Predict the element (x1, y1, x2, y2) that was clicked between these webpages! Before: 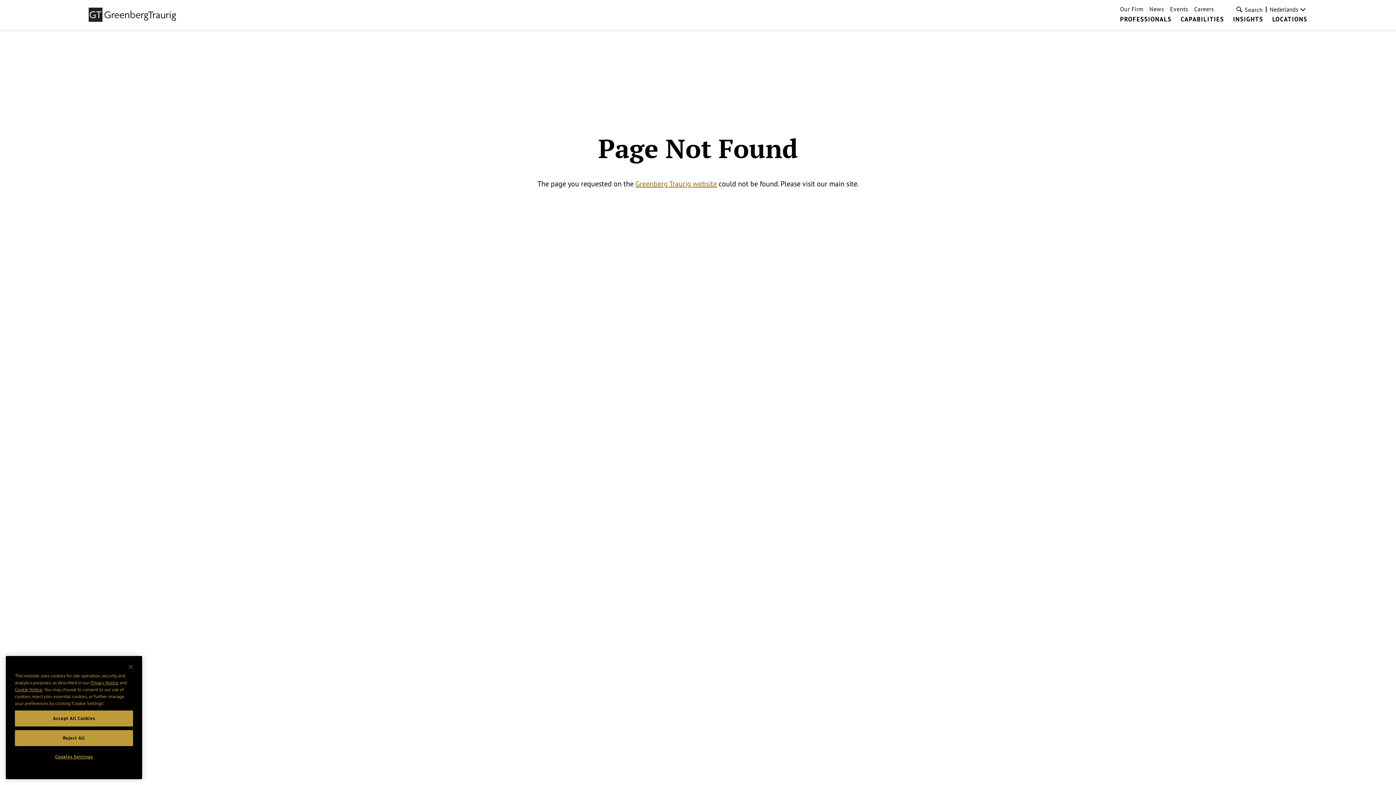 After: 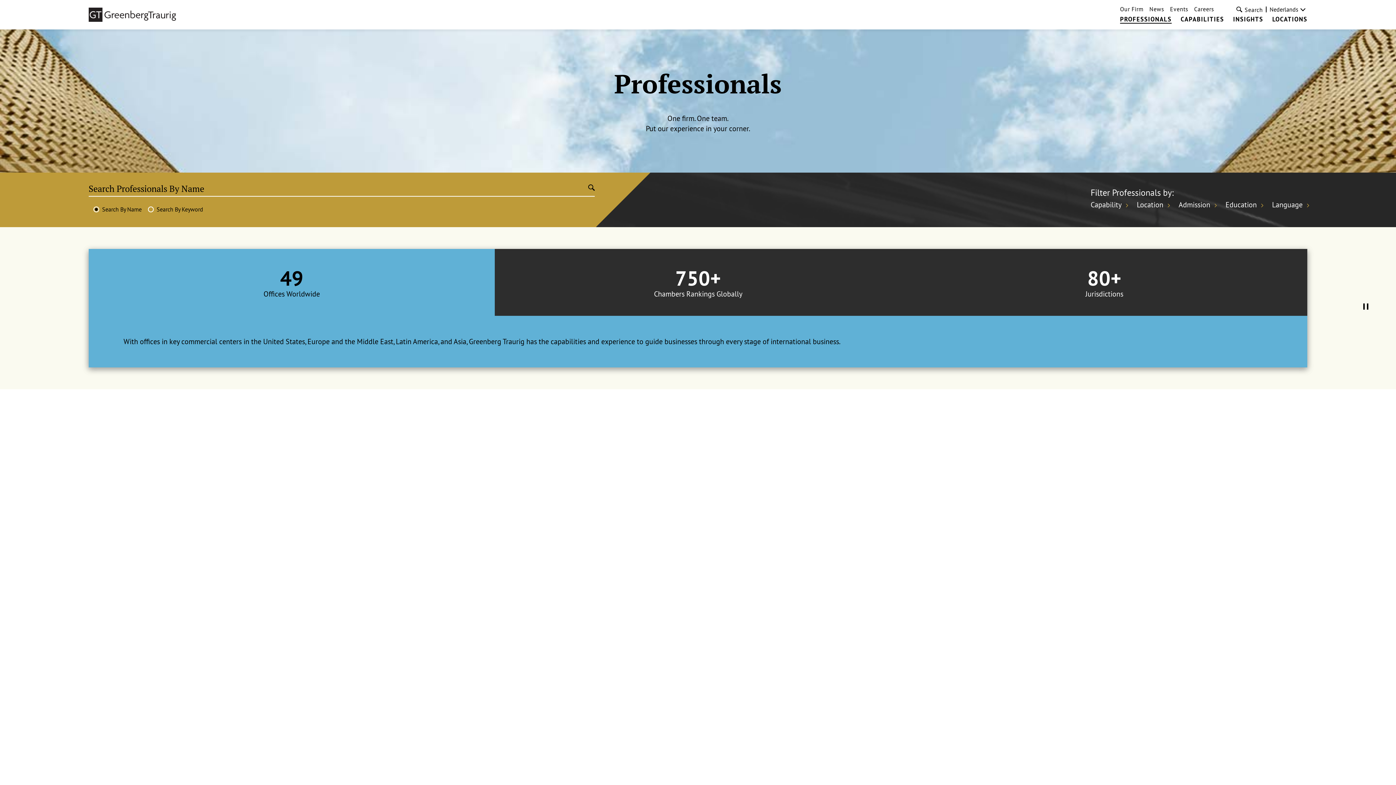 Action: label: PROFESSIONALS bbox: (1120, 16, 1171, 22)